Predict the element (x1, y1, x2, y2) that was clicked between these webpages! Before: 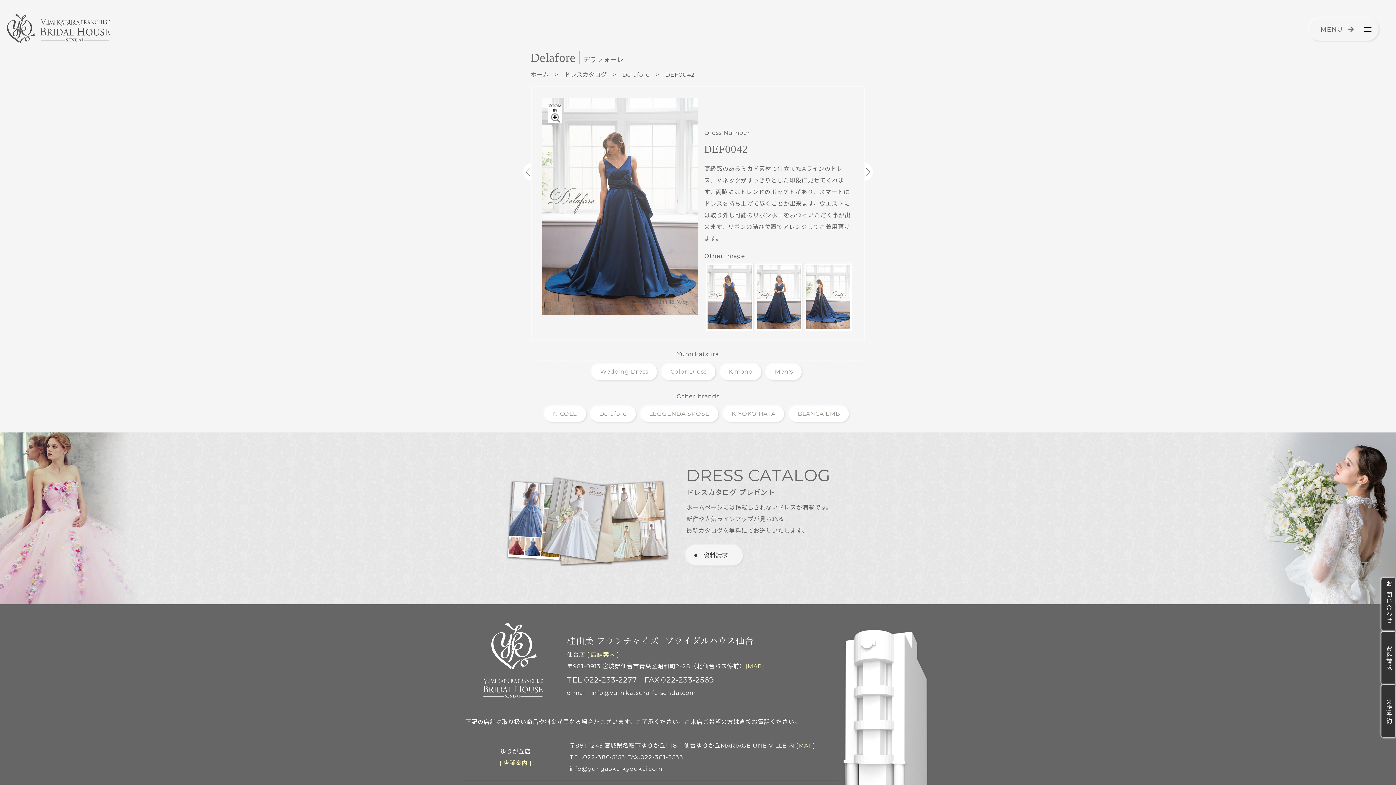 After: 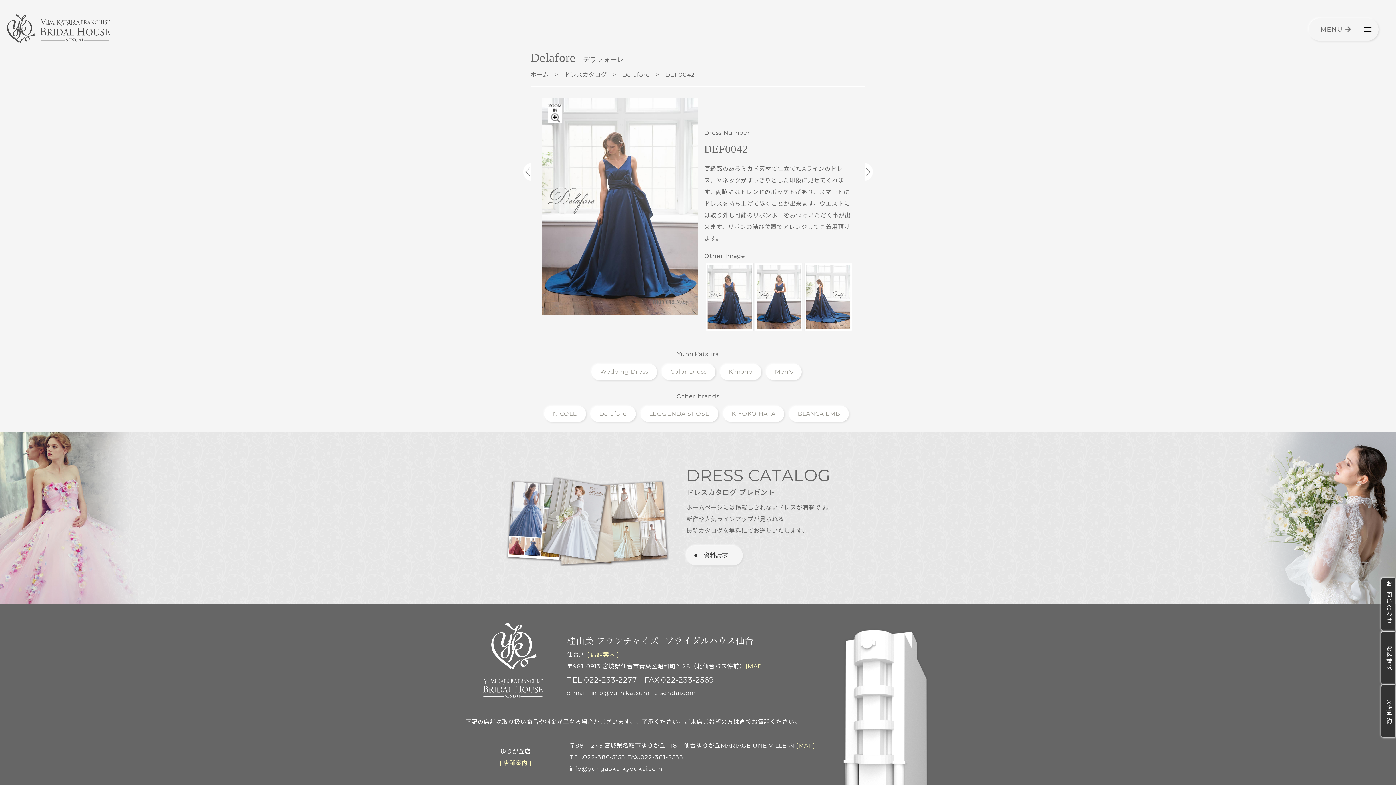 Action: label: FAX.022-233-2569 bbox: (644, 672, 714, 687)